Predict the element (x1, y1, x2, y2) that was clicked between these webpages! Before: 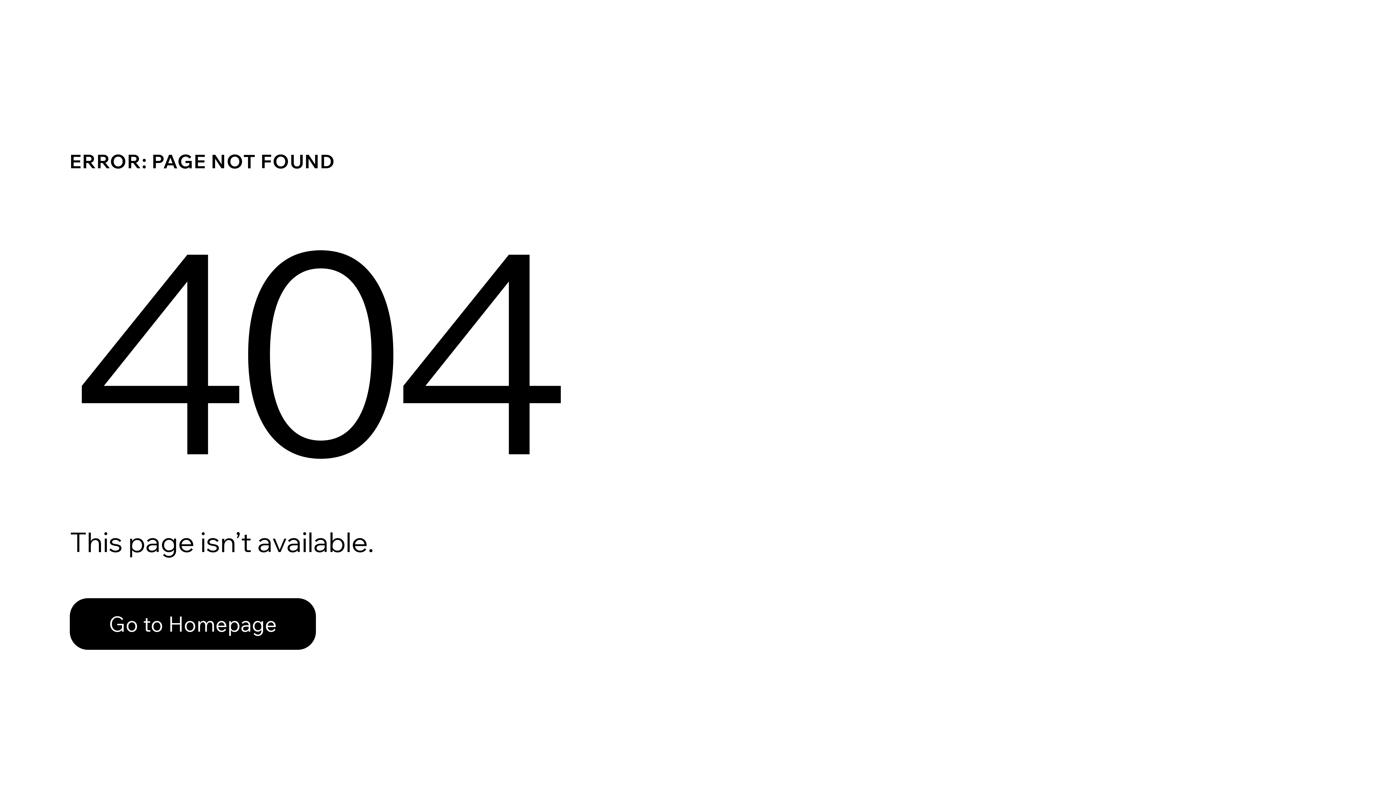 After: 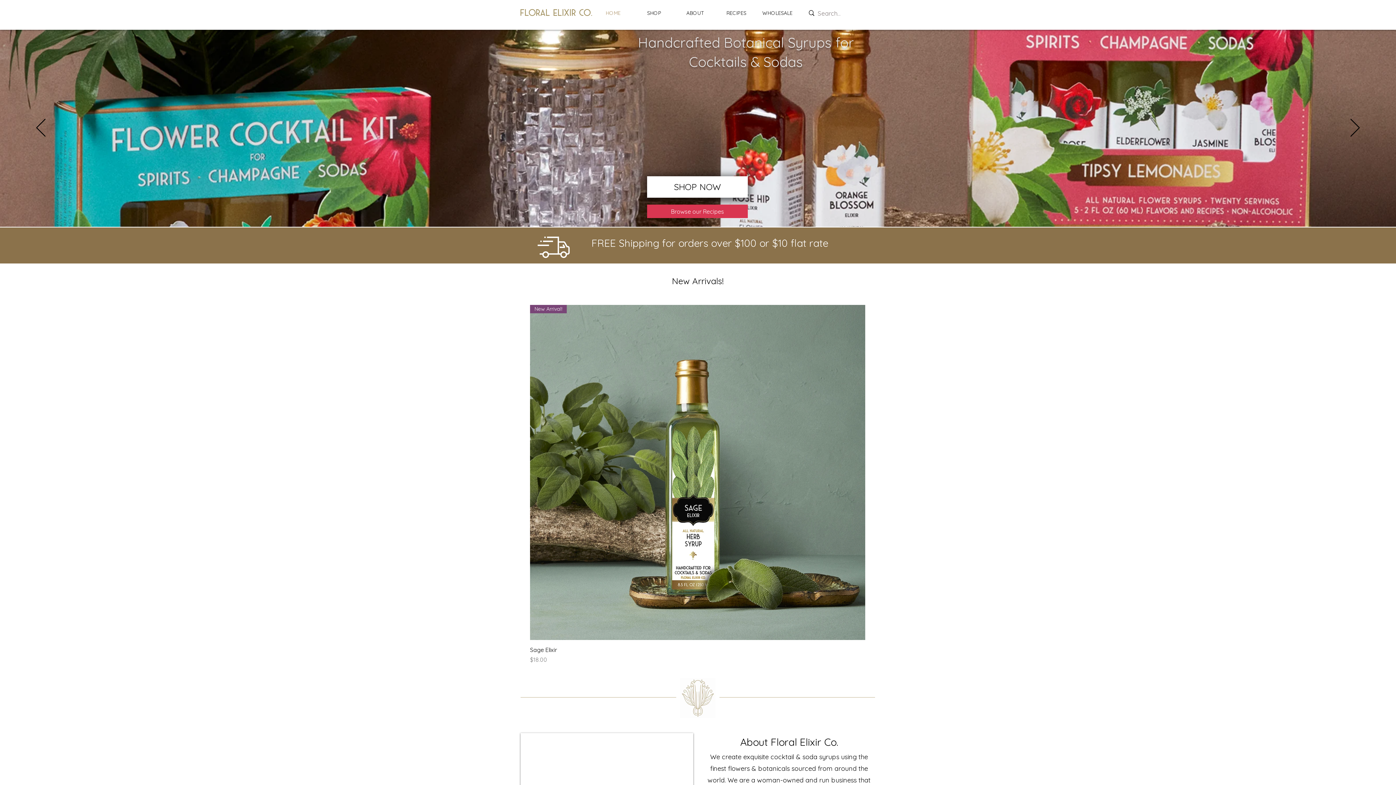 Action: label: Go to Homepage bbox: (69, 598, 316, 650)